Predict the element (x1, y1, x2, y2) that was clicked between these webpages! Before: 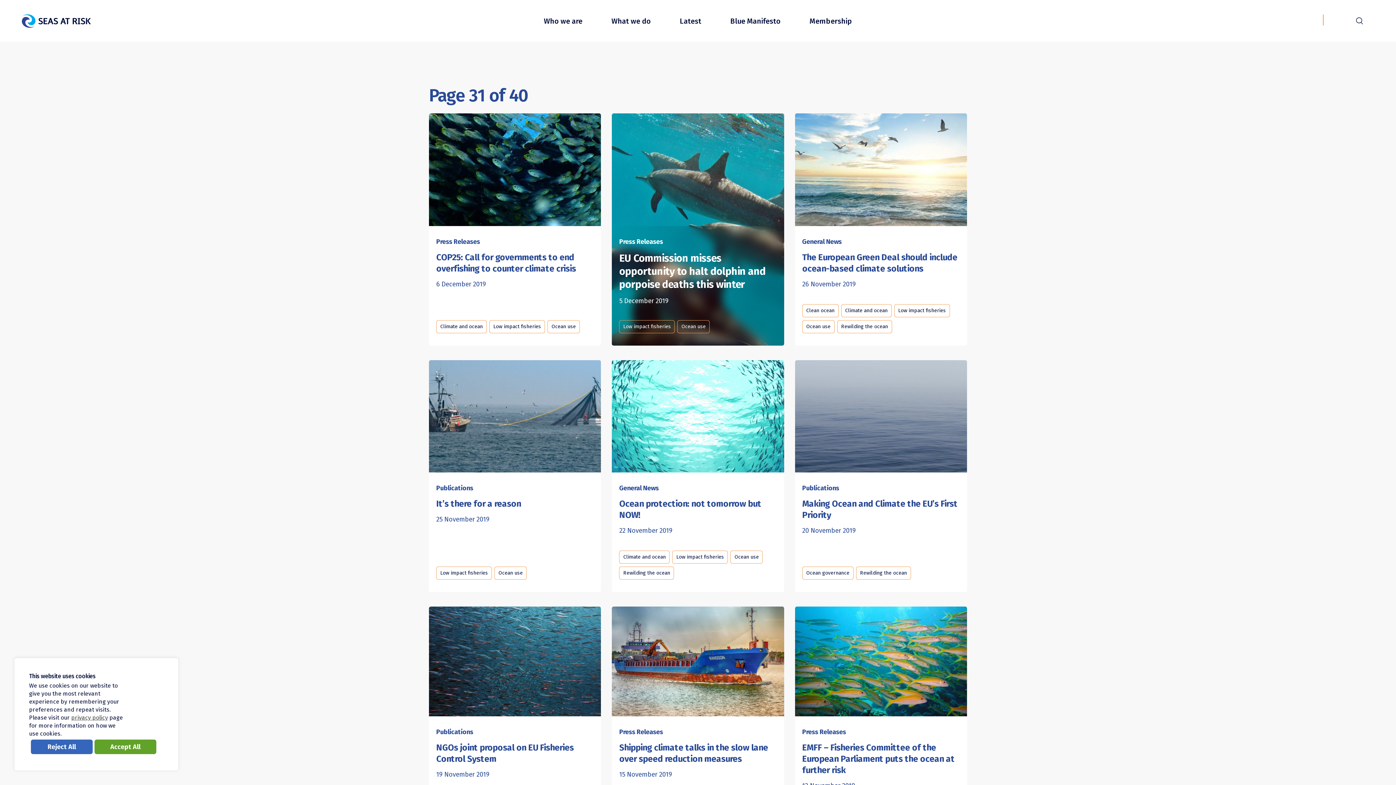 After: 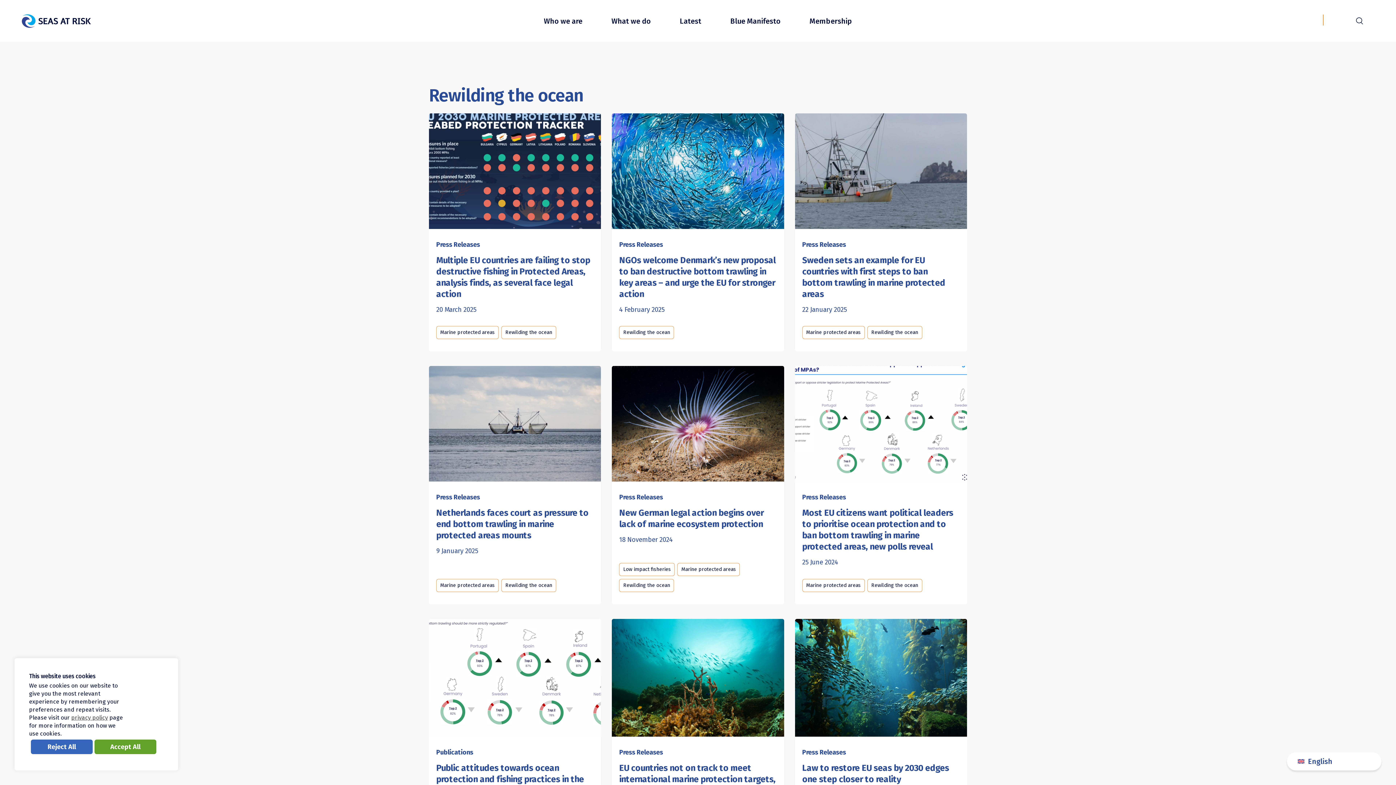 Action: bbox: (837, 320, 892, 333) label: Rewilding the ocean